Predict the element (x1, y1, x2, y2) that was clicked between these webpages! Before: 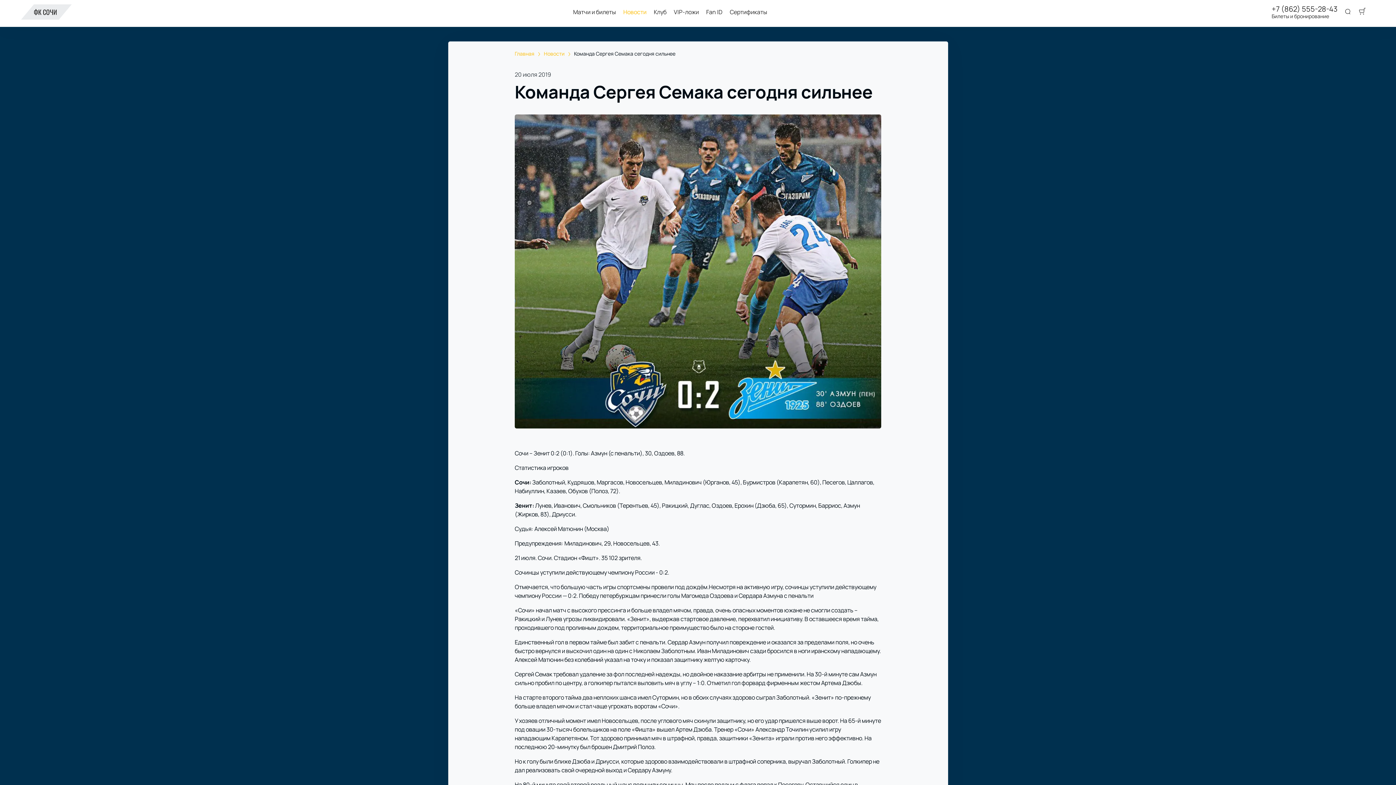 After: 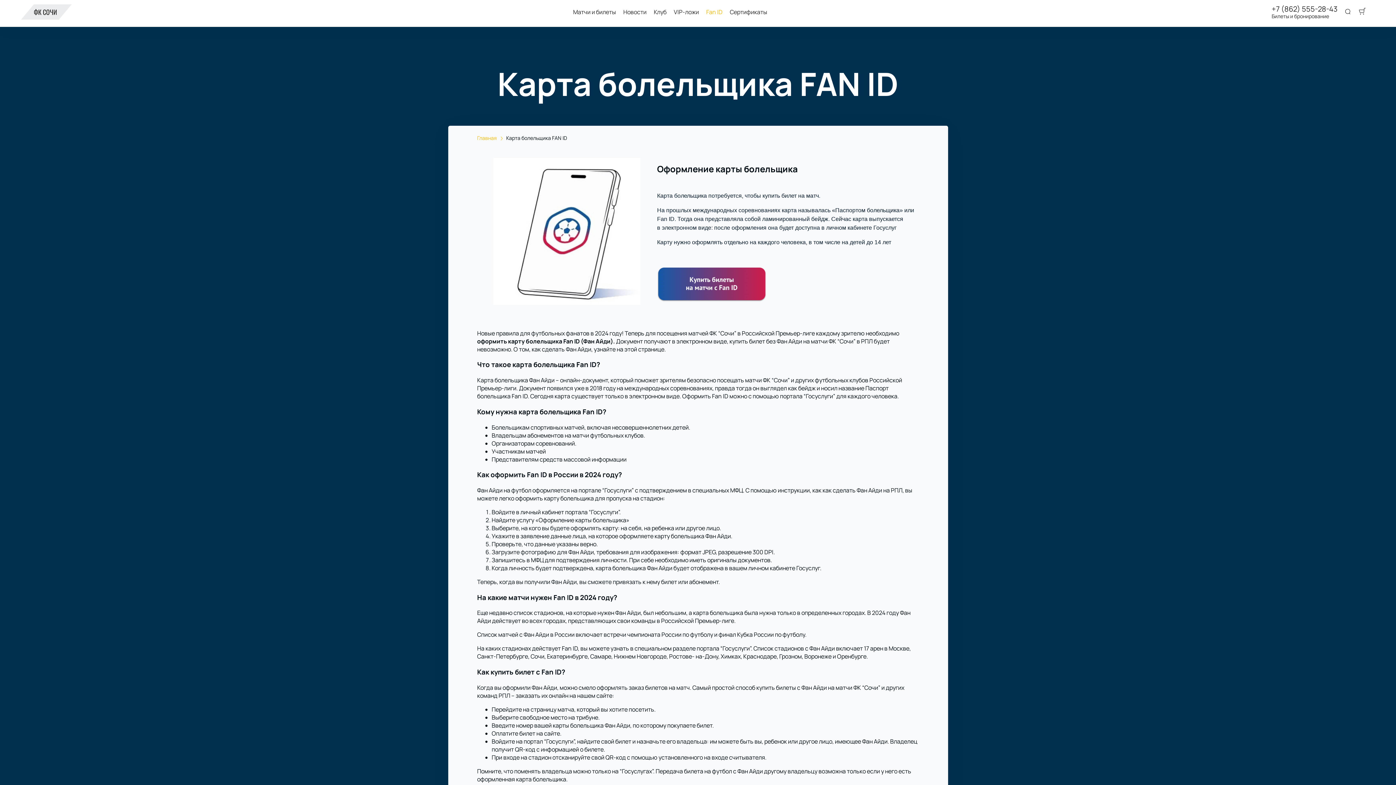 Action: label: Fan ID bbox: (706, 8, 722, 15)